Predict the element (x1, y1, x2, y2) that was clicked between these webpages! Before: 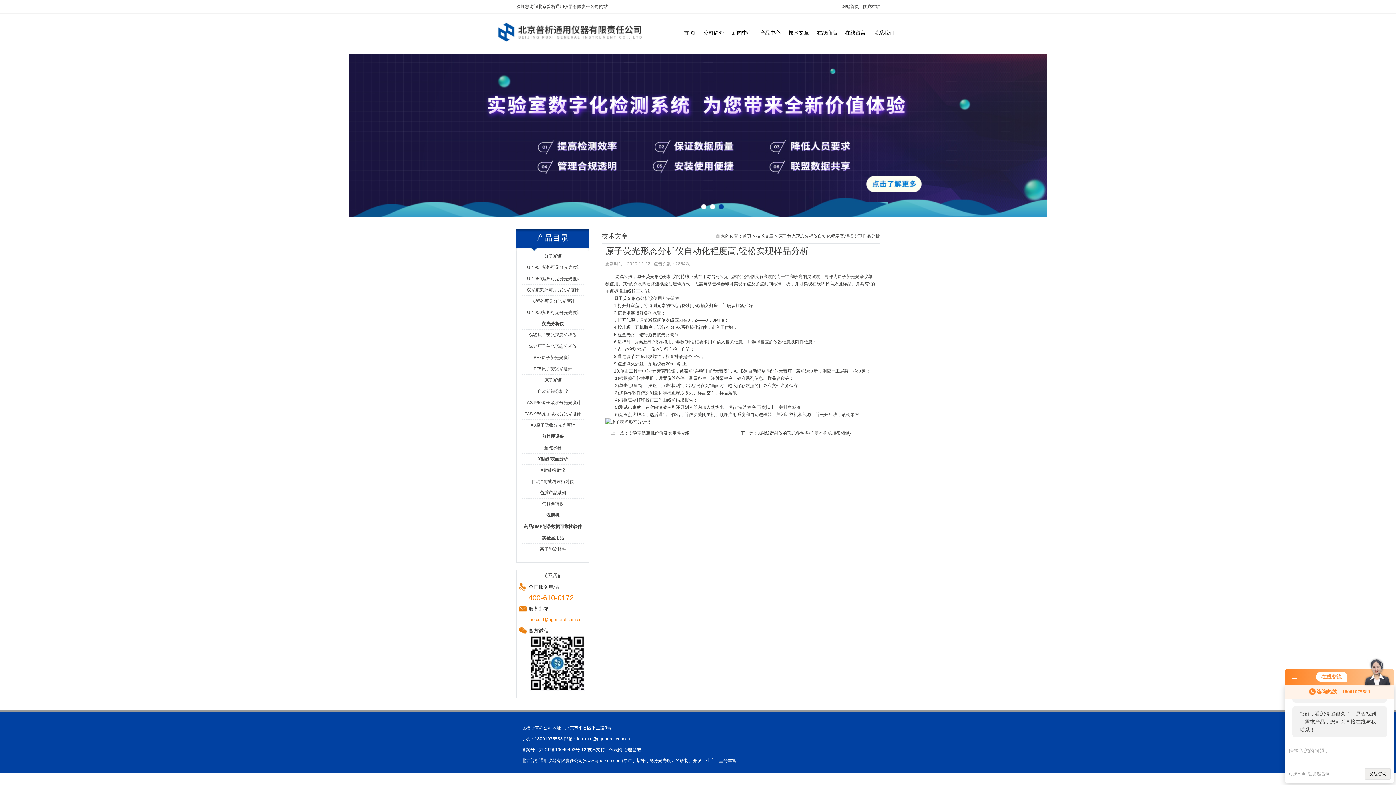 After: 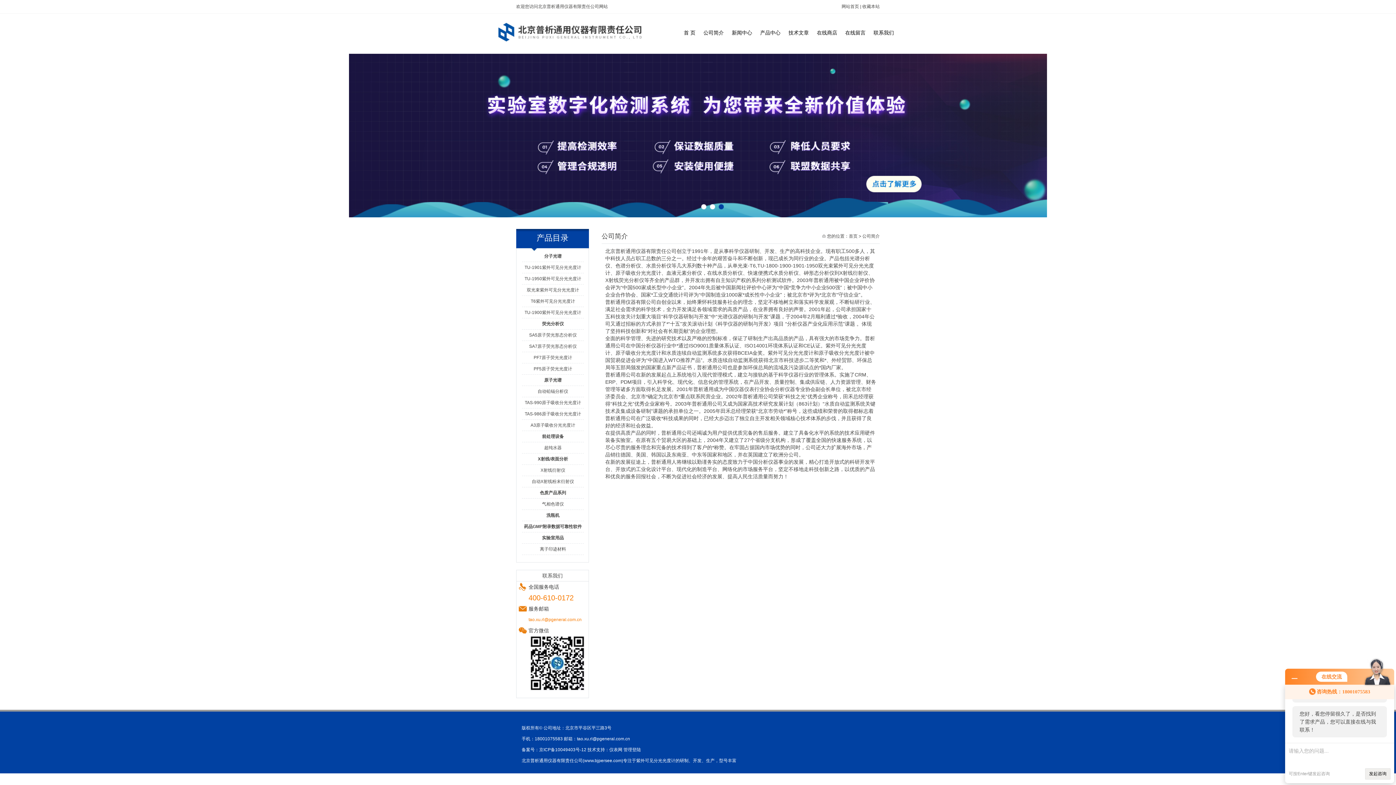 Action: bbox: (699, 16, 728, 49) label: 公司简介